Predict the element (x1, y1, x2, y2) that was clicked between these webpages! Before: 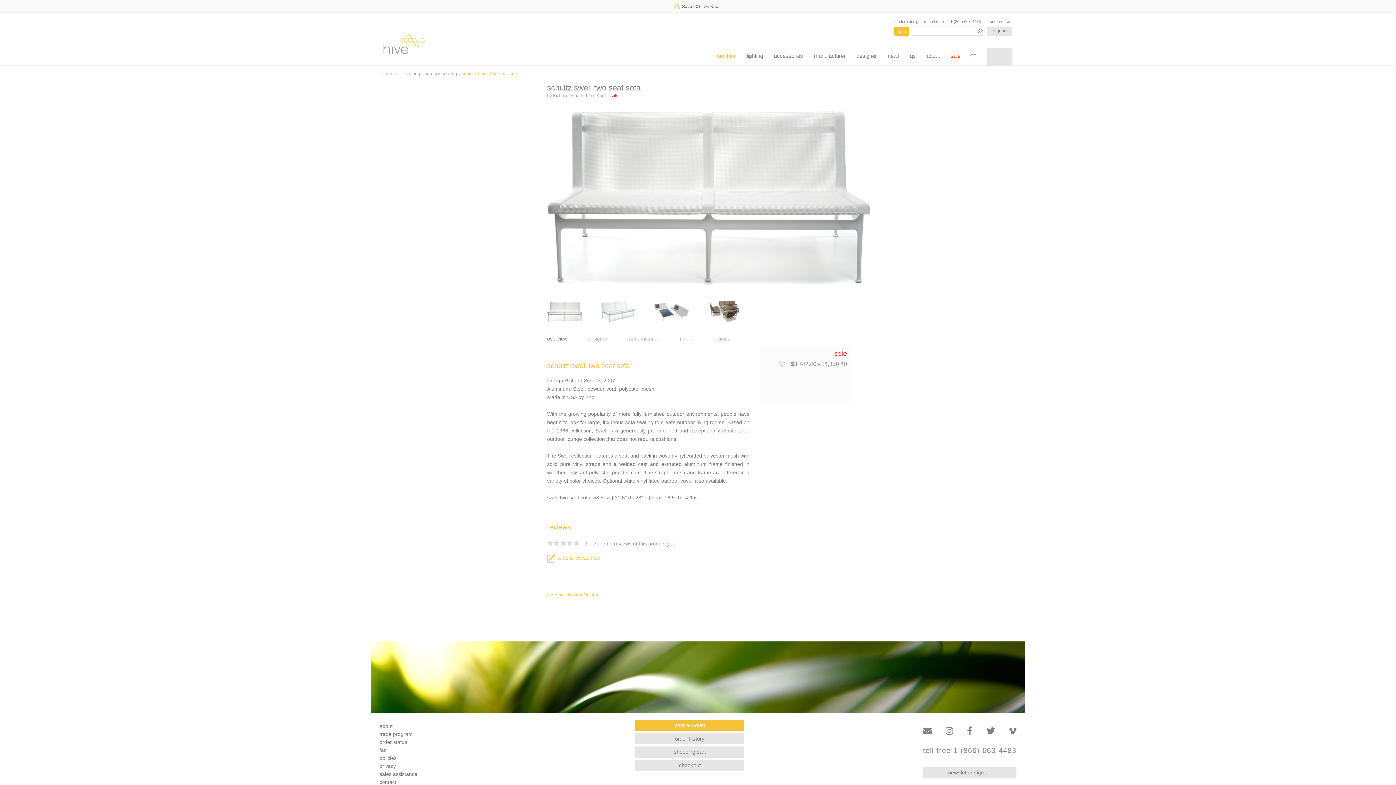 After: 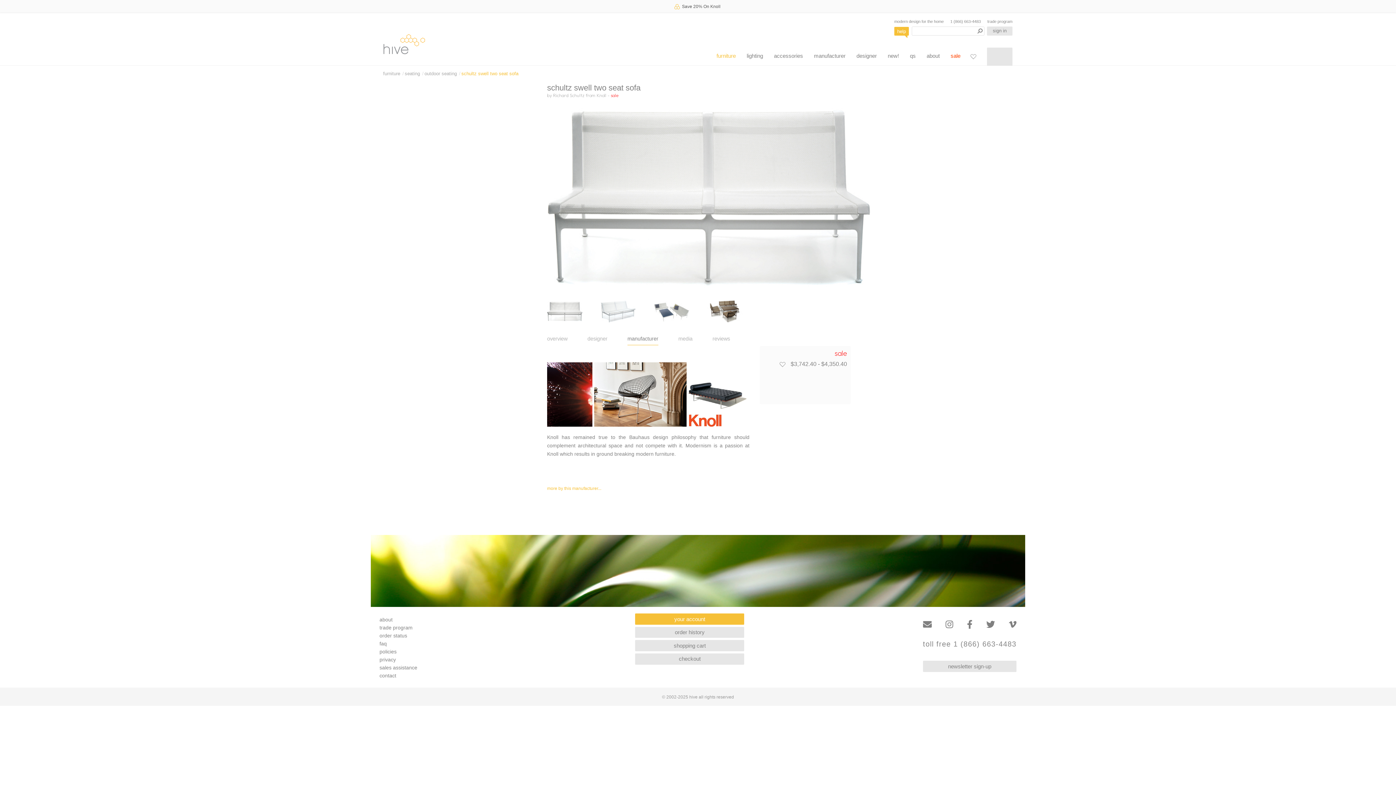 Action: label: manufacturer bbox: (627, 333, 658, 345)